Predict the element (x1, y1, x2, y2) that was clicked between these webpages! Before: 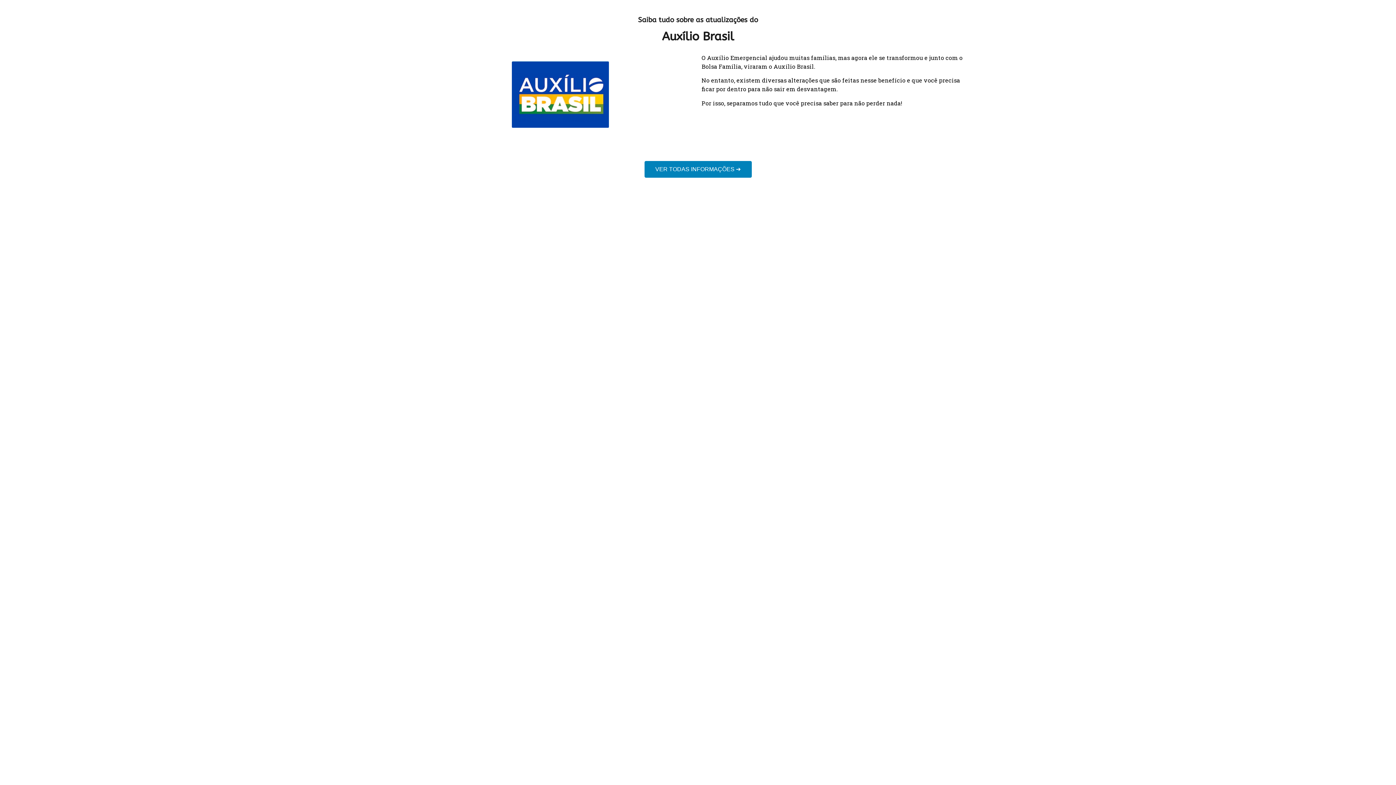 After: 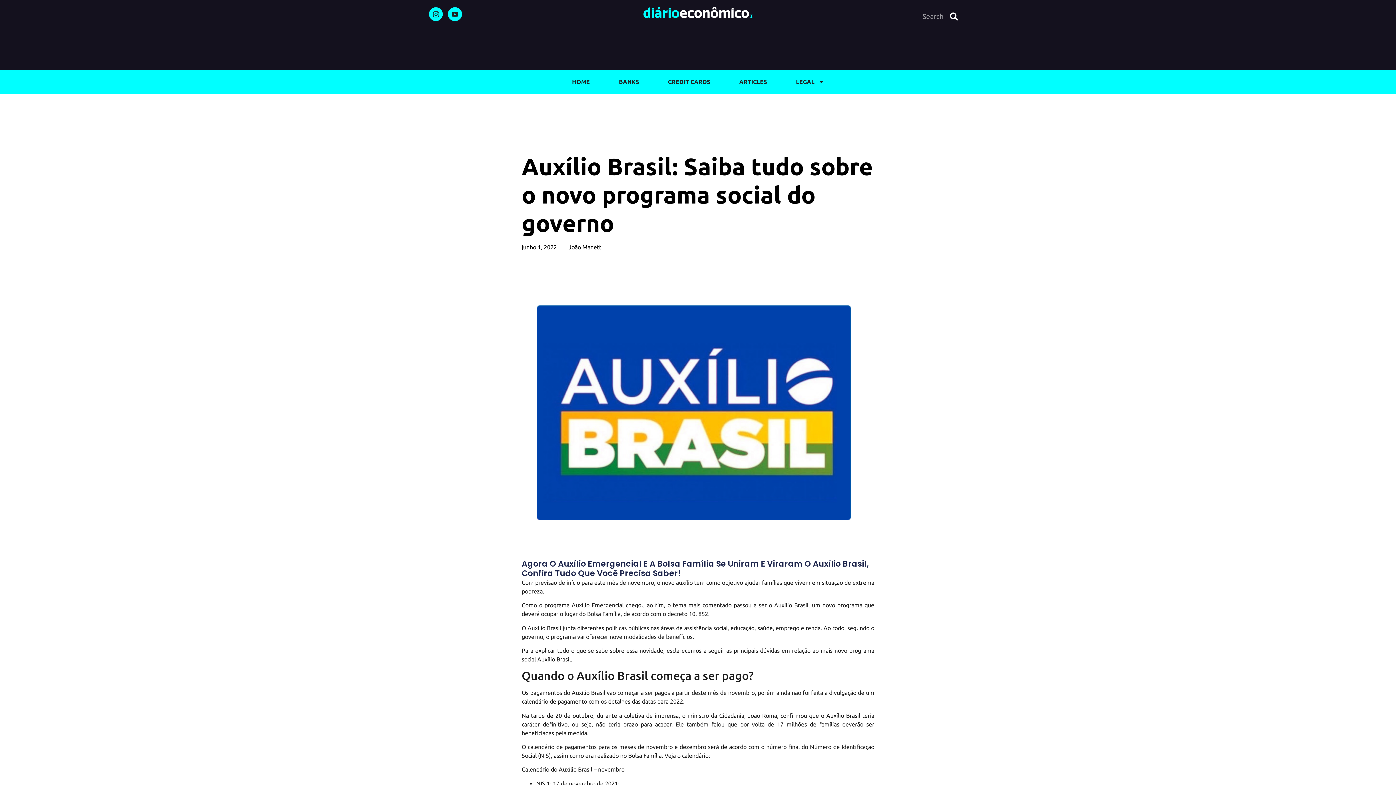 Action: label: VER TODAS INFORMAÇÕES ➔ bbox: (644, 161, 751, 177)